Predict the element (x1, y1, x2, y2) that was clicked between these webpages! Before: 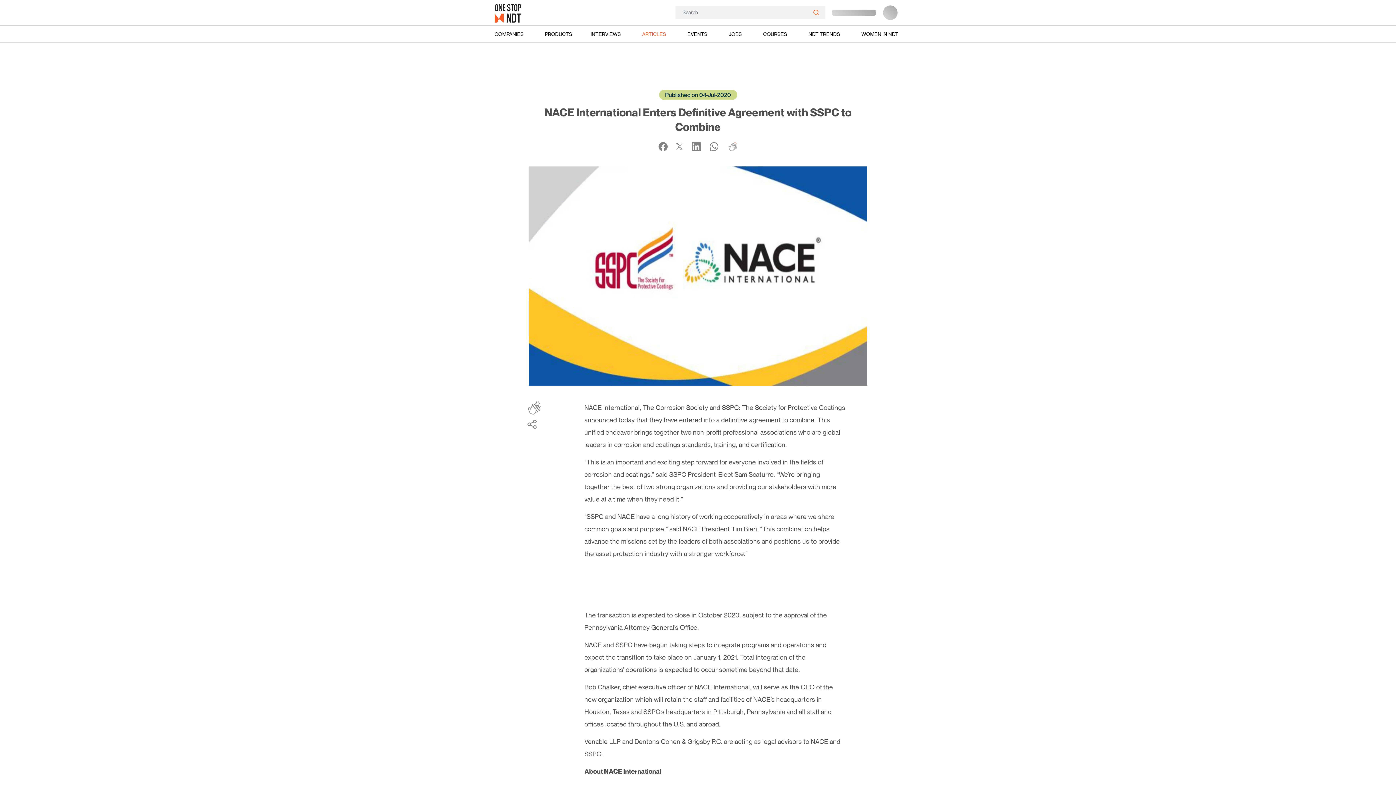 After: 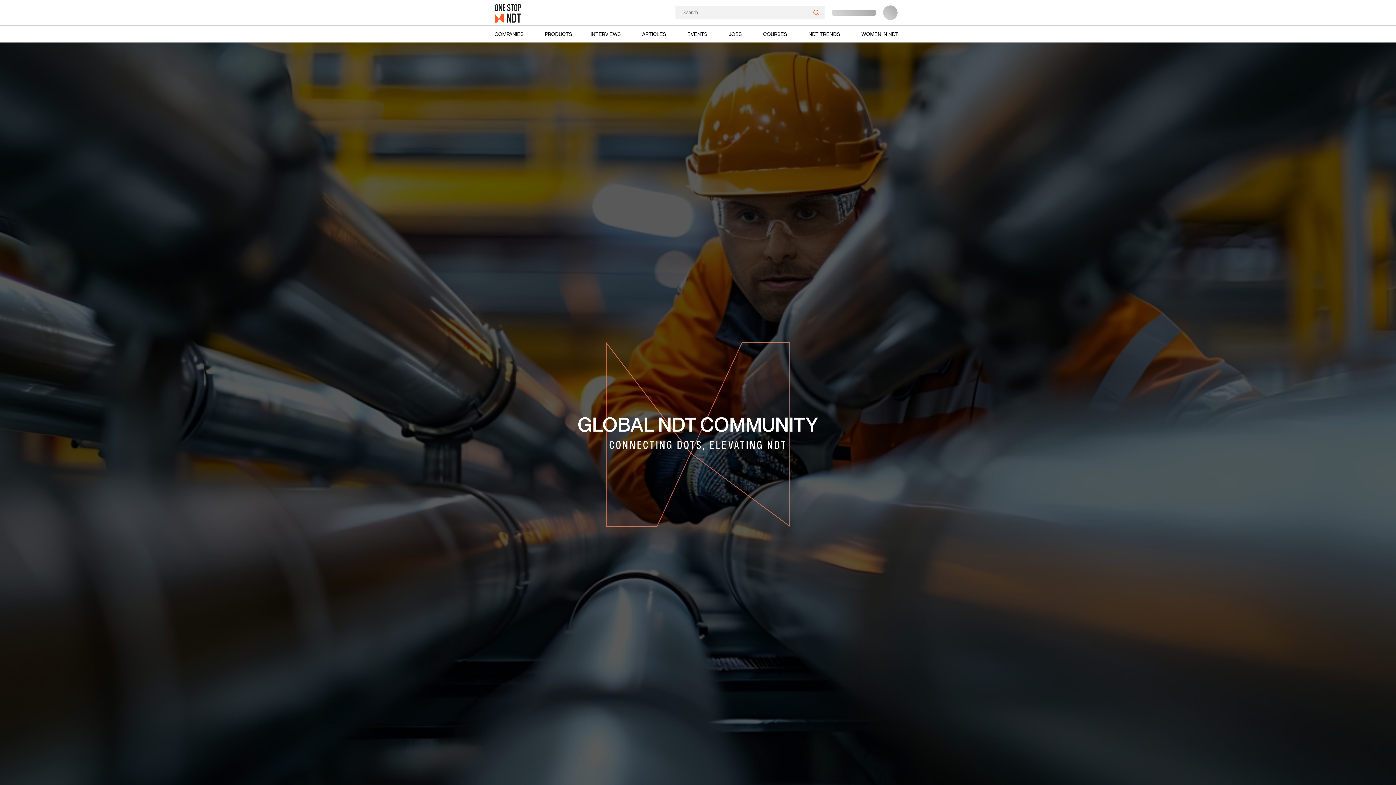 Action: bbox: (494, 0, 524, 25)